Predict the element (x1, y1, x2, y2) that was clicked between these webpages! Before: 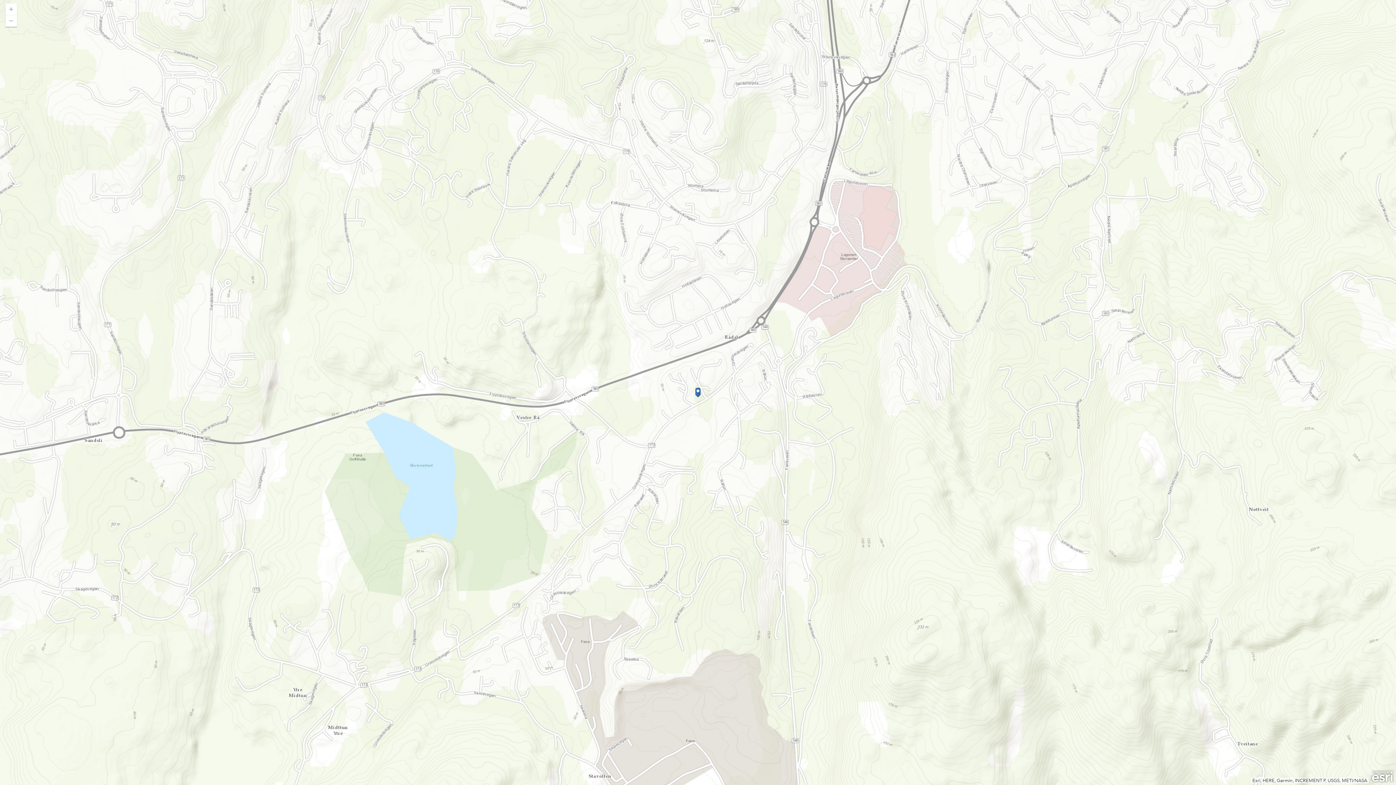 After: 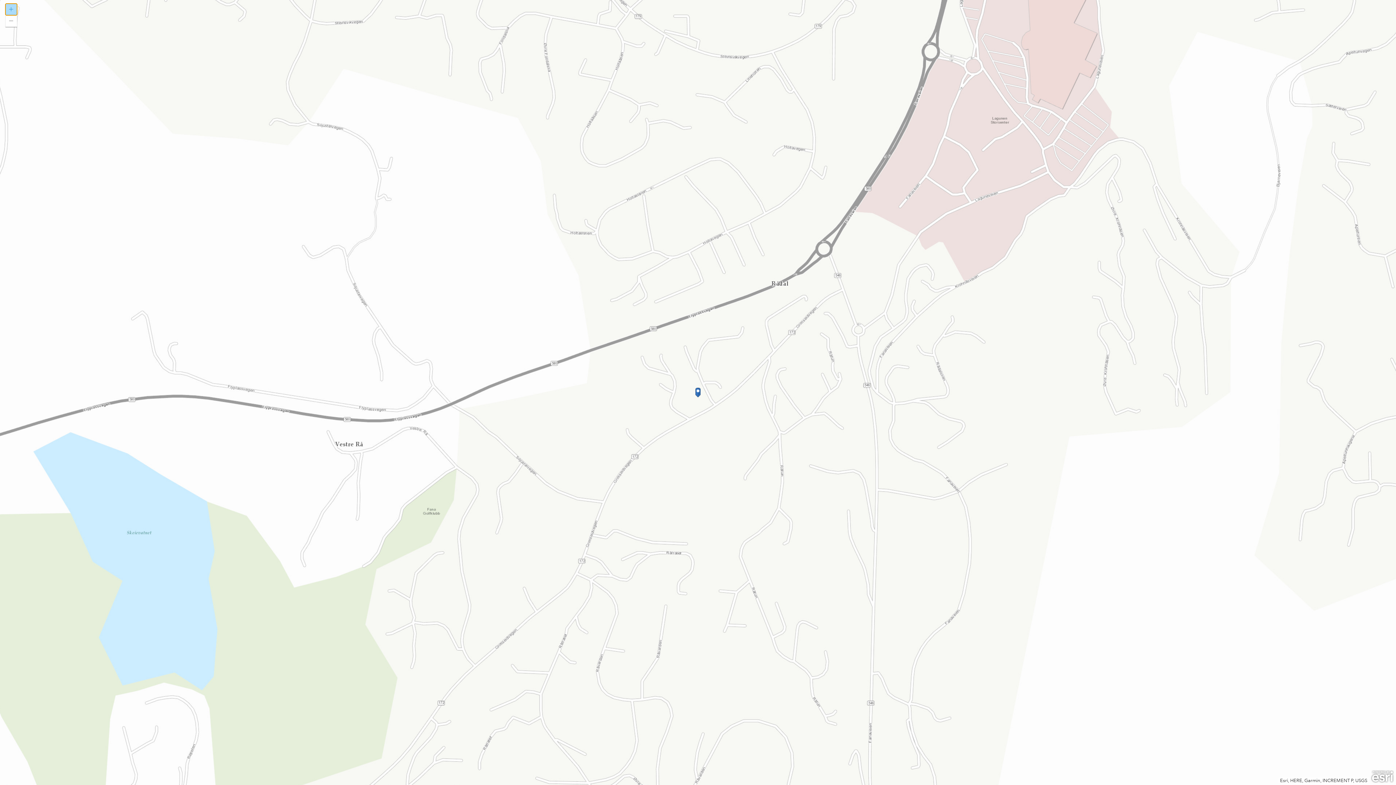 Action: bbox: (5, 3, 17, 15)